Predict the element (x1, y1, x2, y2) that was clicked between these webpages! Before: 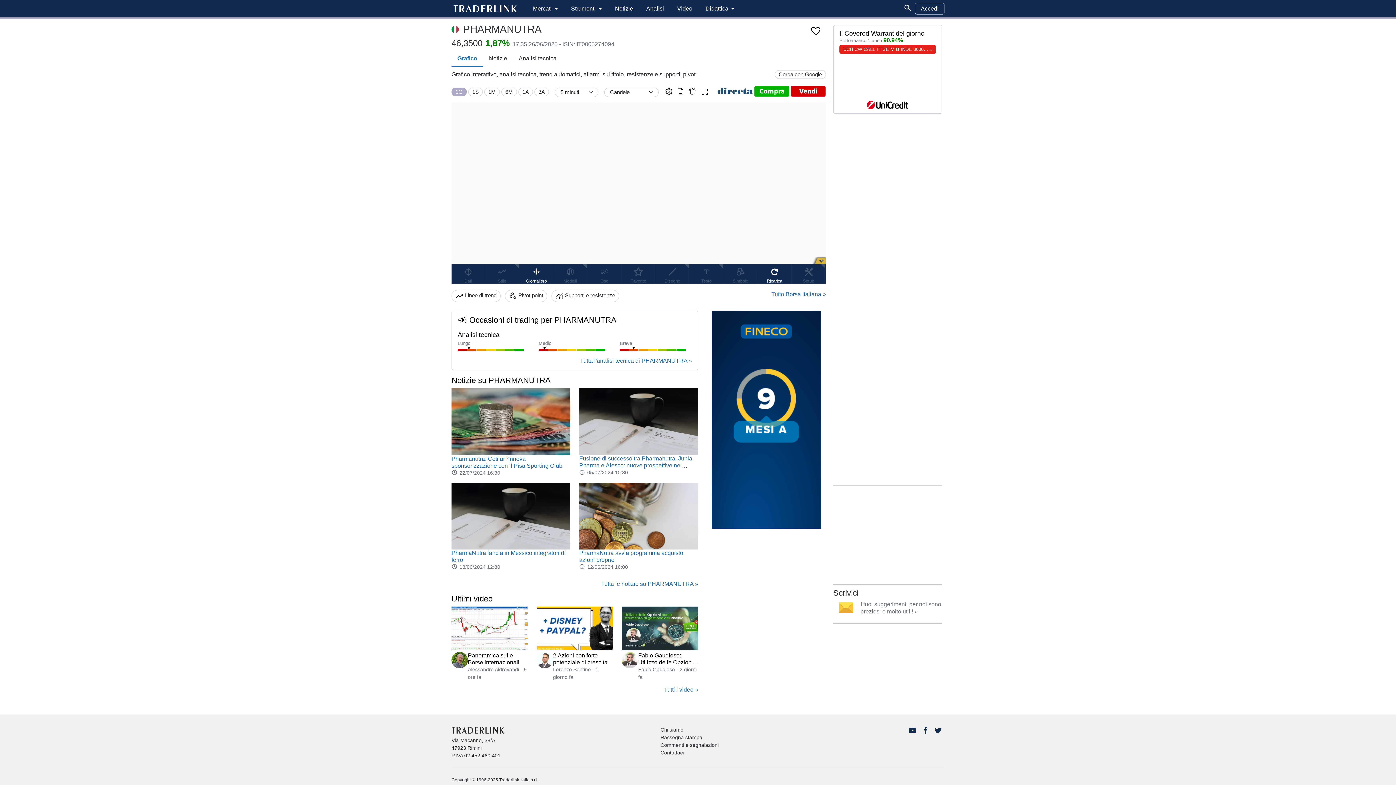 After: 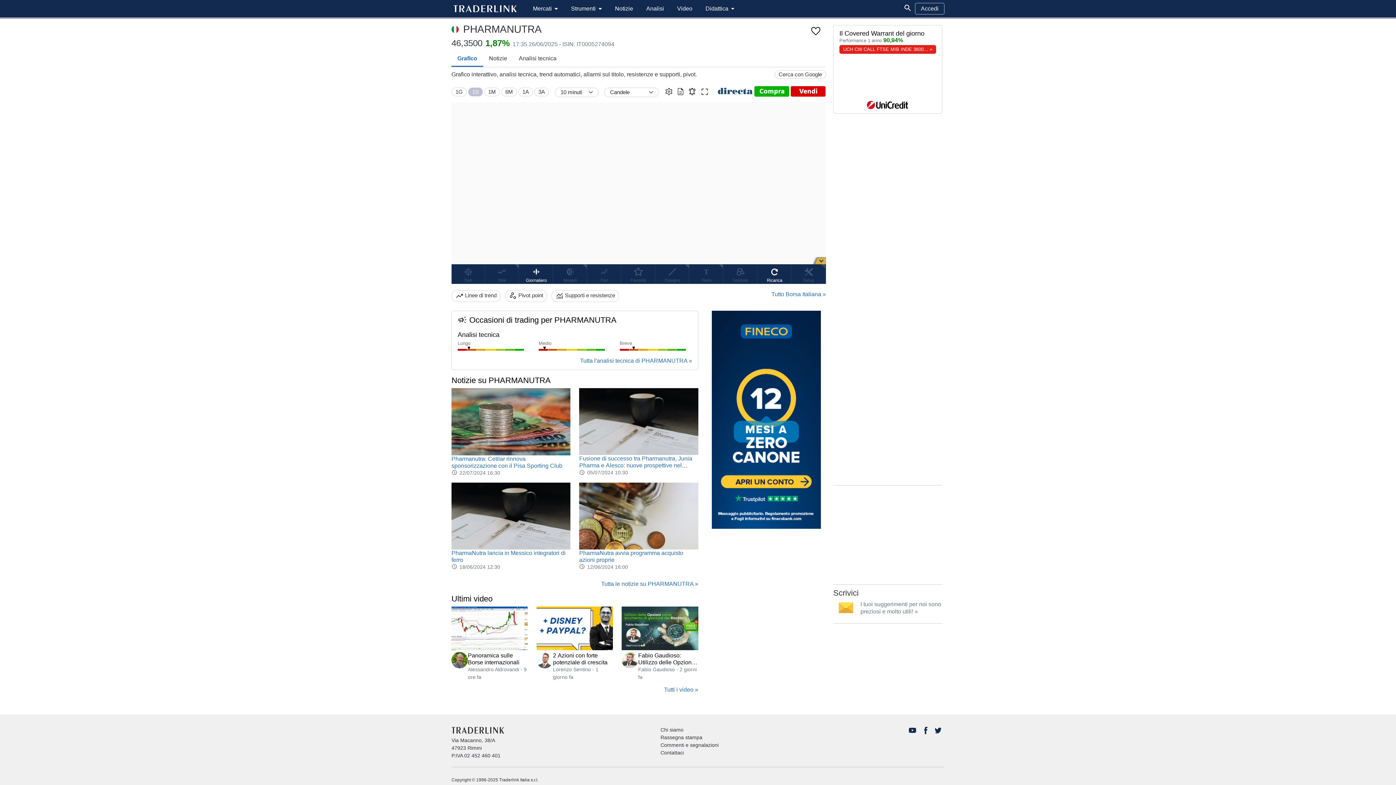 Action: label: 1S bbox: (468, 87, 482, 96)